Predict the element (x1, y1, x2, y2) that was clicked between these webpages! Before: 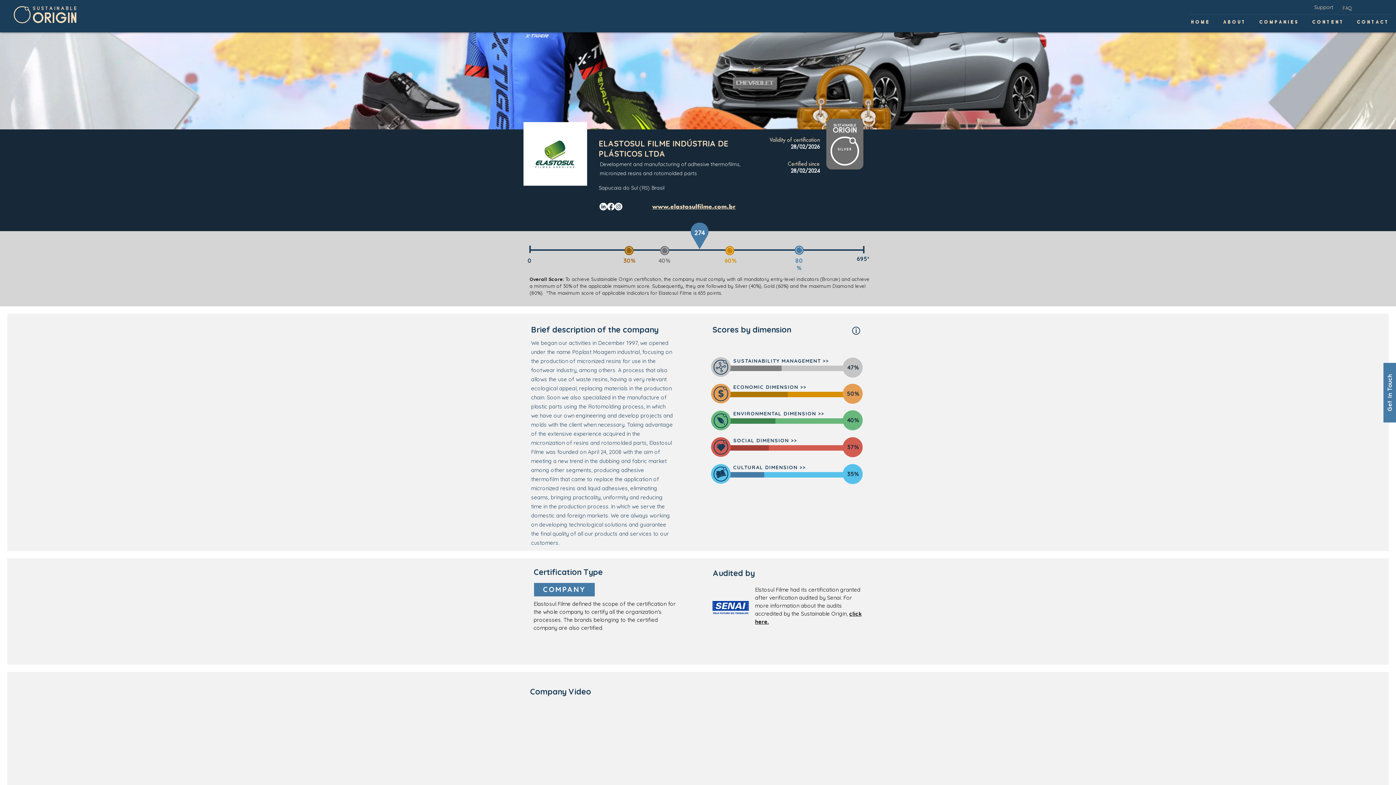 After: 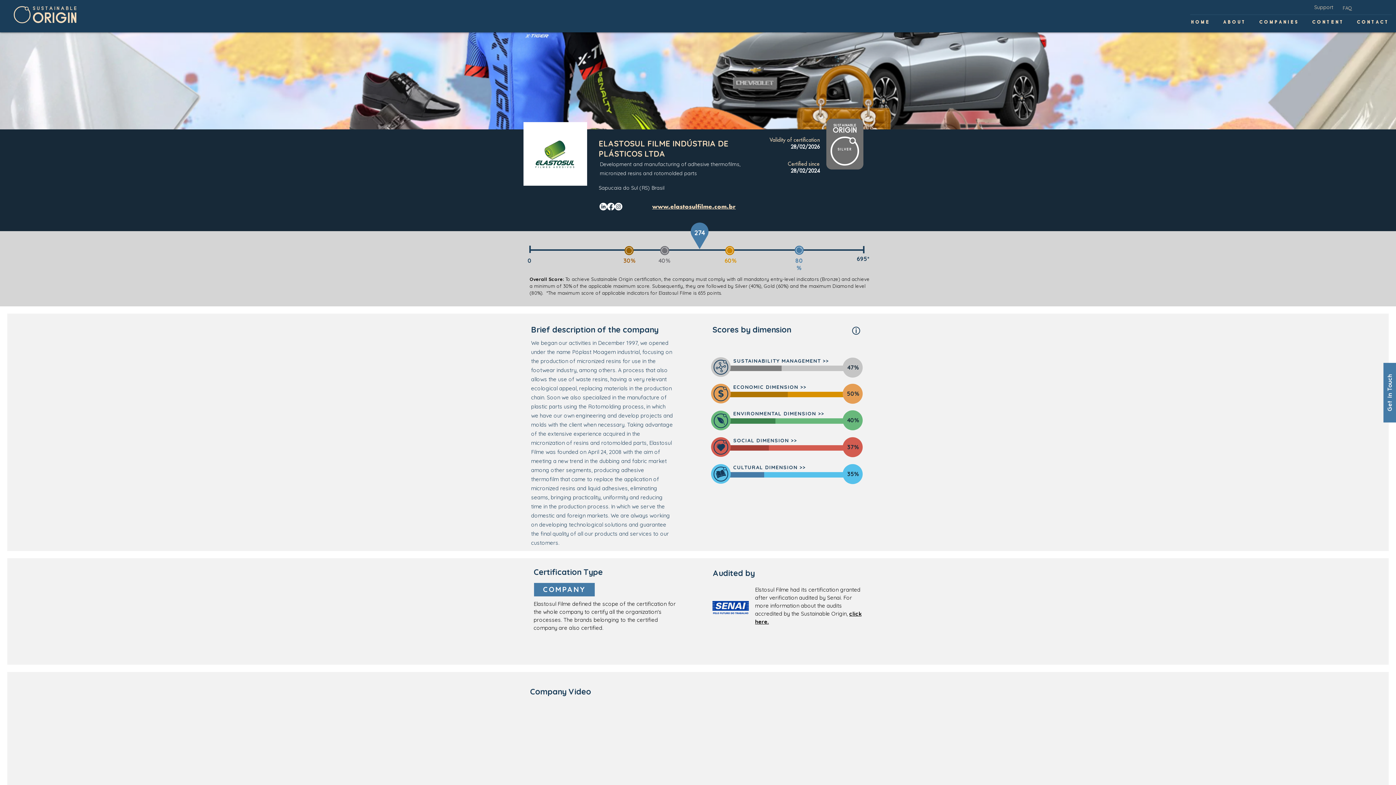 Action: bbox: (733, 410, 824, 417) label: ENVIRONMENTAL DIMENSION >>